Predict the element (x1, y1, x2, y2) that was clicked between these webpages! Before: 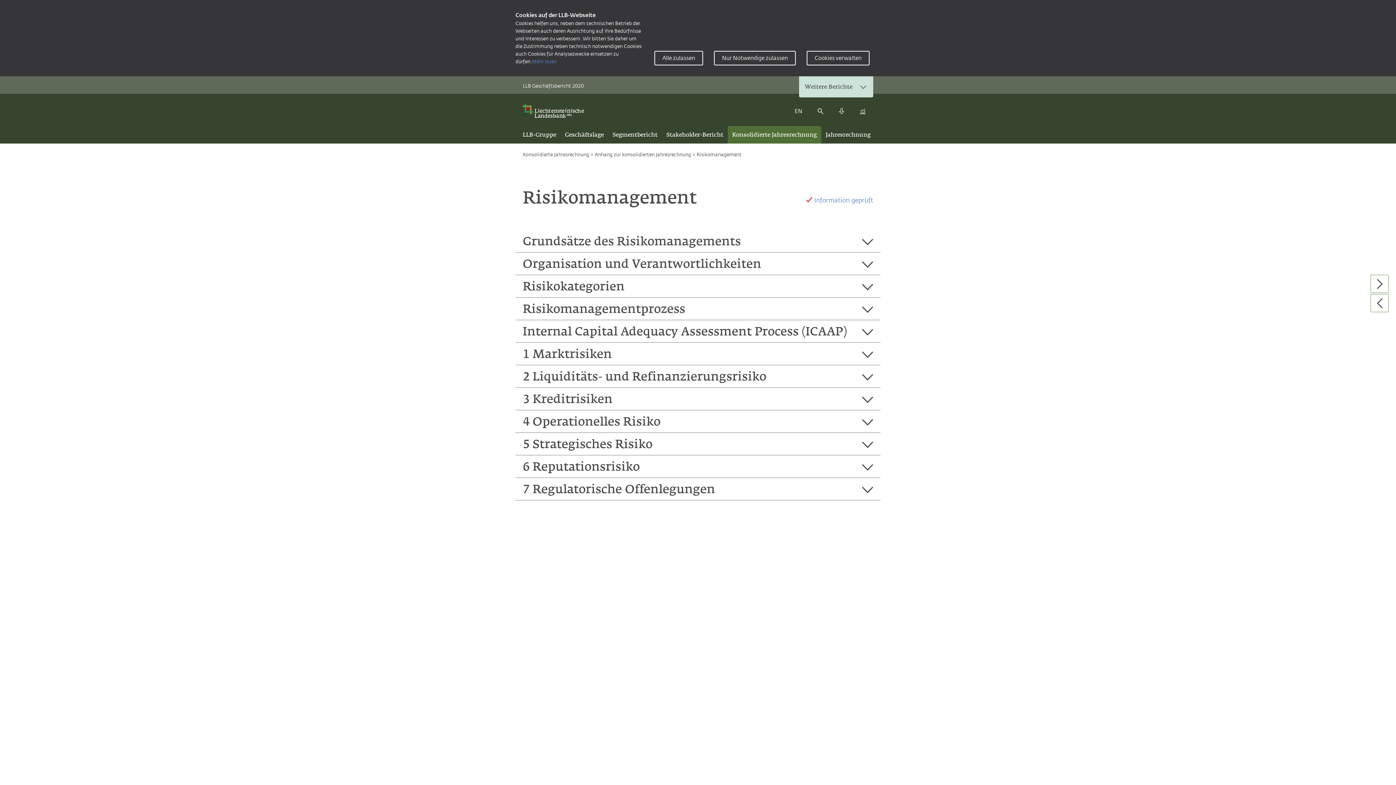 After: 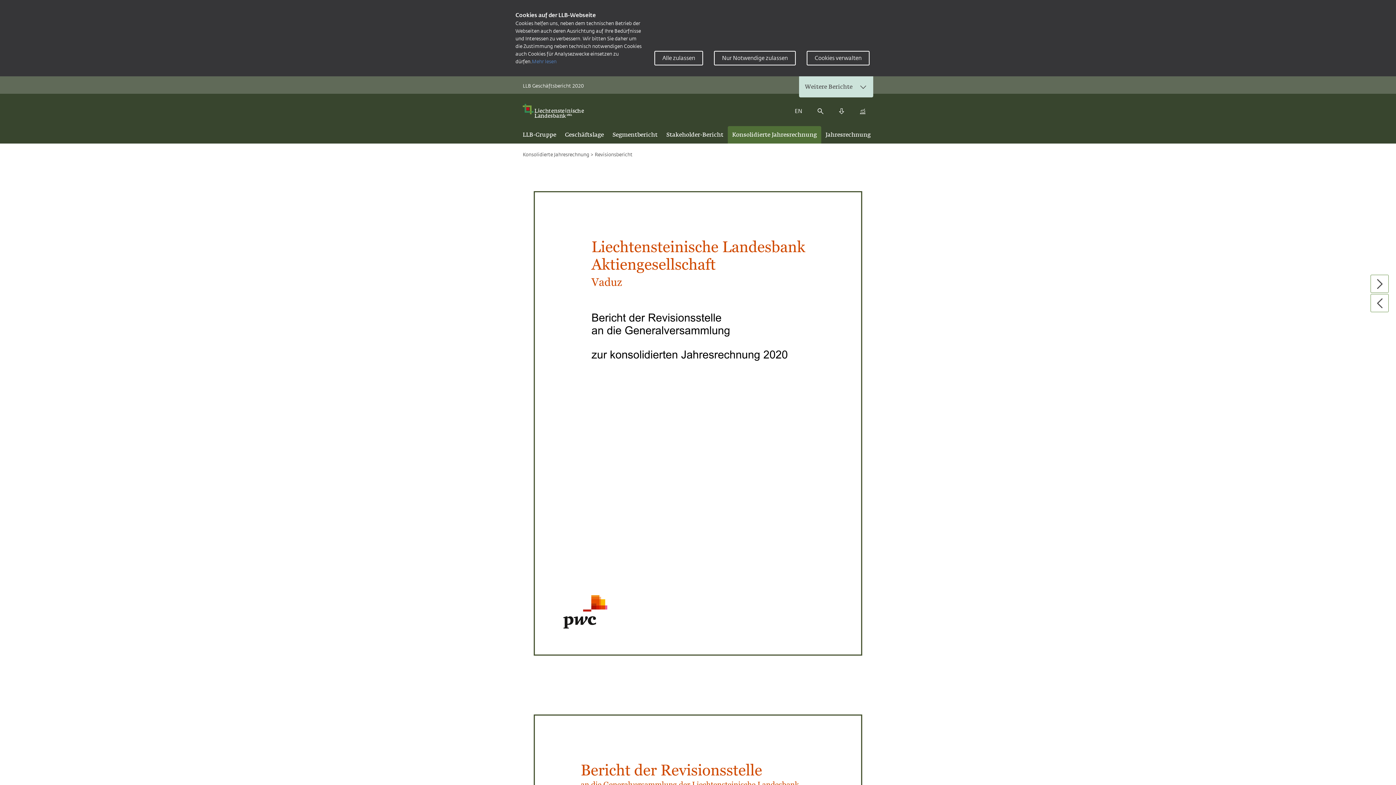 Action: label: Information geprüft bbox: (814, 196, 873, 204)